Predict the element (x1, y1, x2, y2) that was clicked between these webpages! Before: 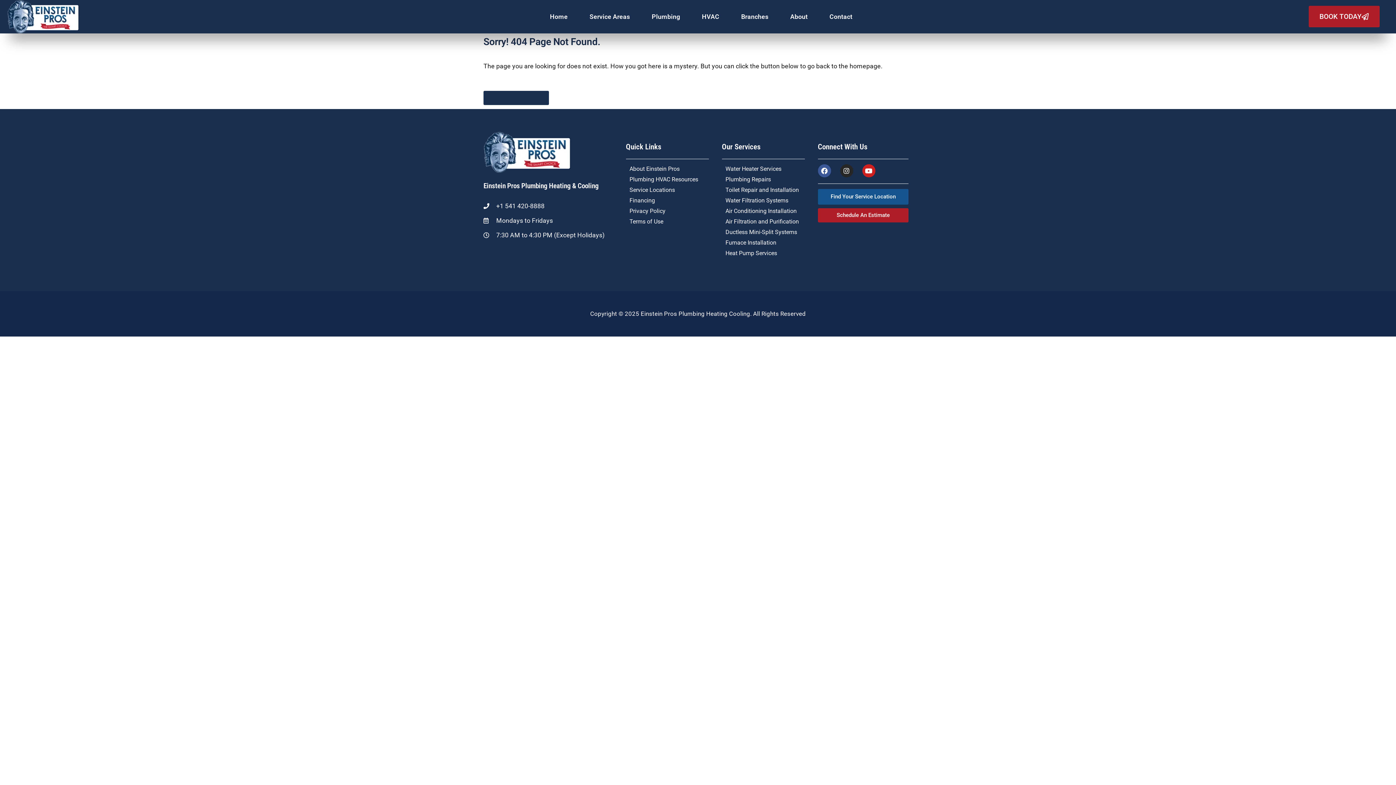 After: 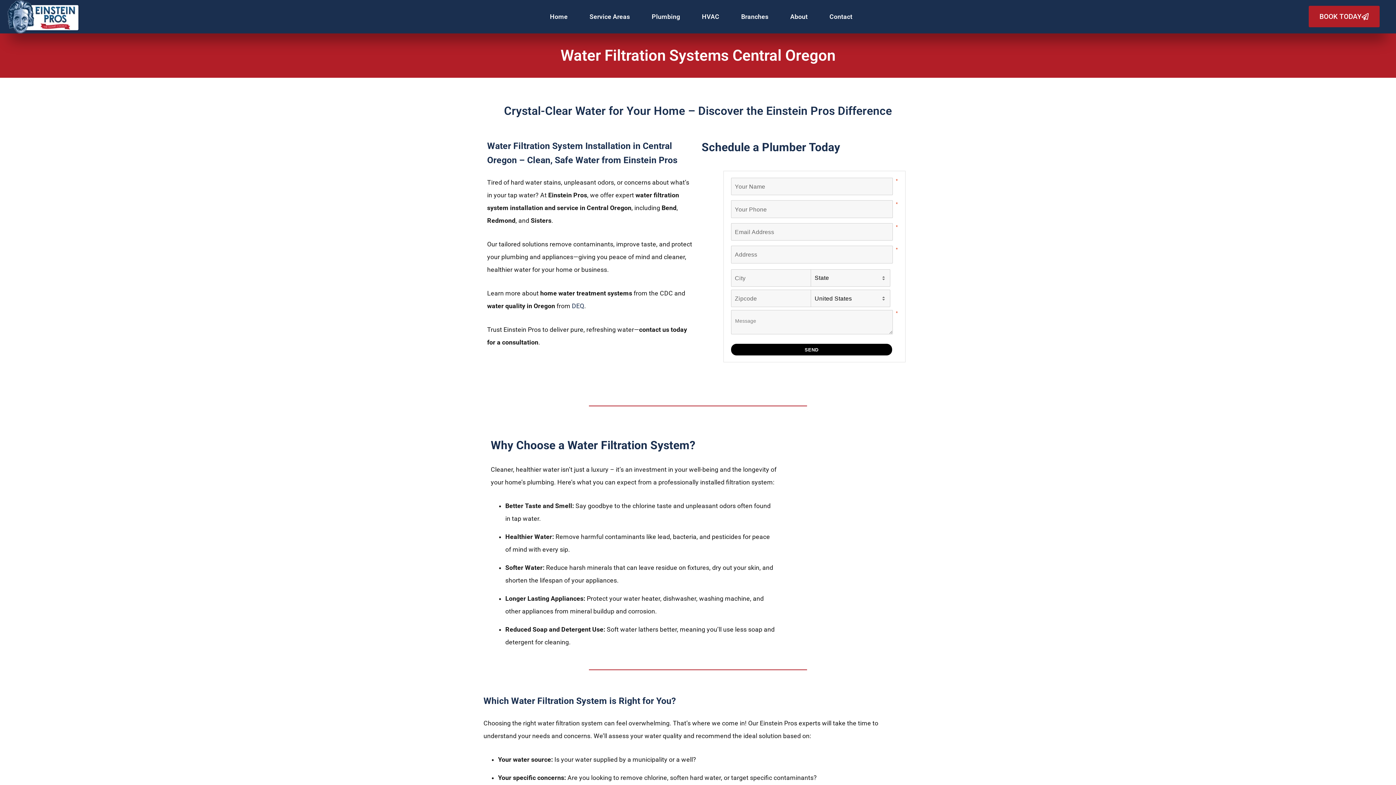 Action: label: Water Filtration Systems bbox: (722, 196, 805, 205)